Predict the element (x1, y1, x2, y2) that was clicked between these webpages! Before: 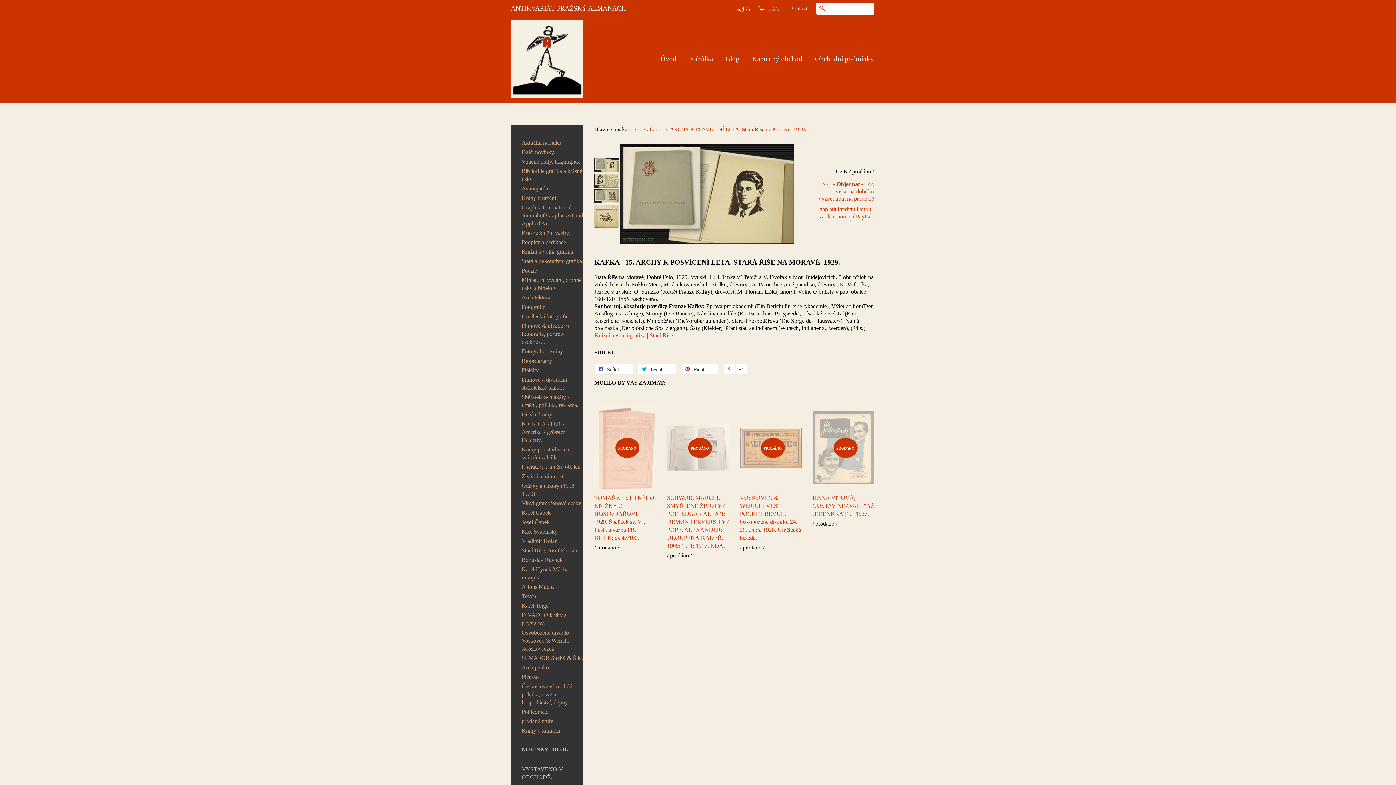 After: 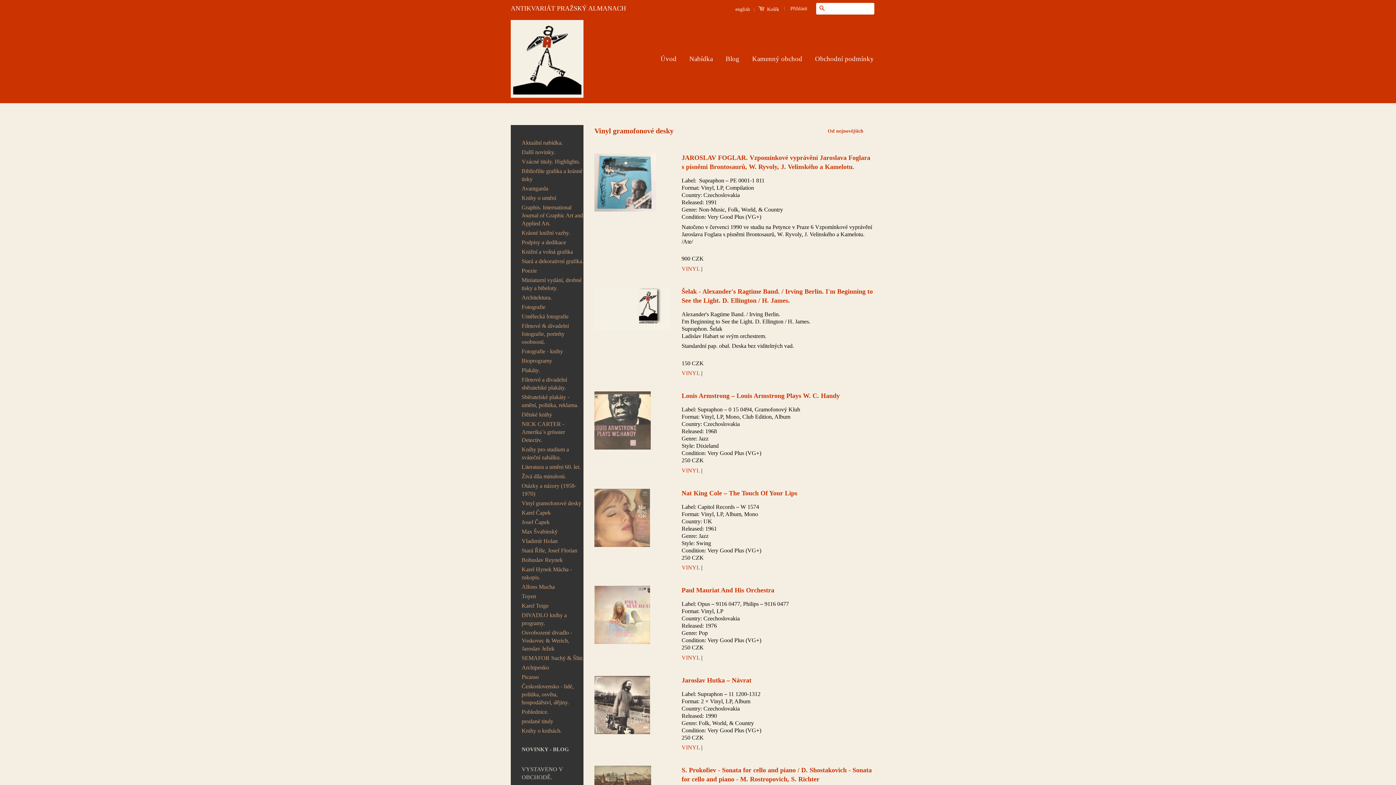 Action: bbox: (521, 500, 581, 506) label: Vinyl gramofonové desky